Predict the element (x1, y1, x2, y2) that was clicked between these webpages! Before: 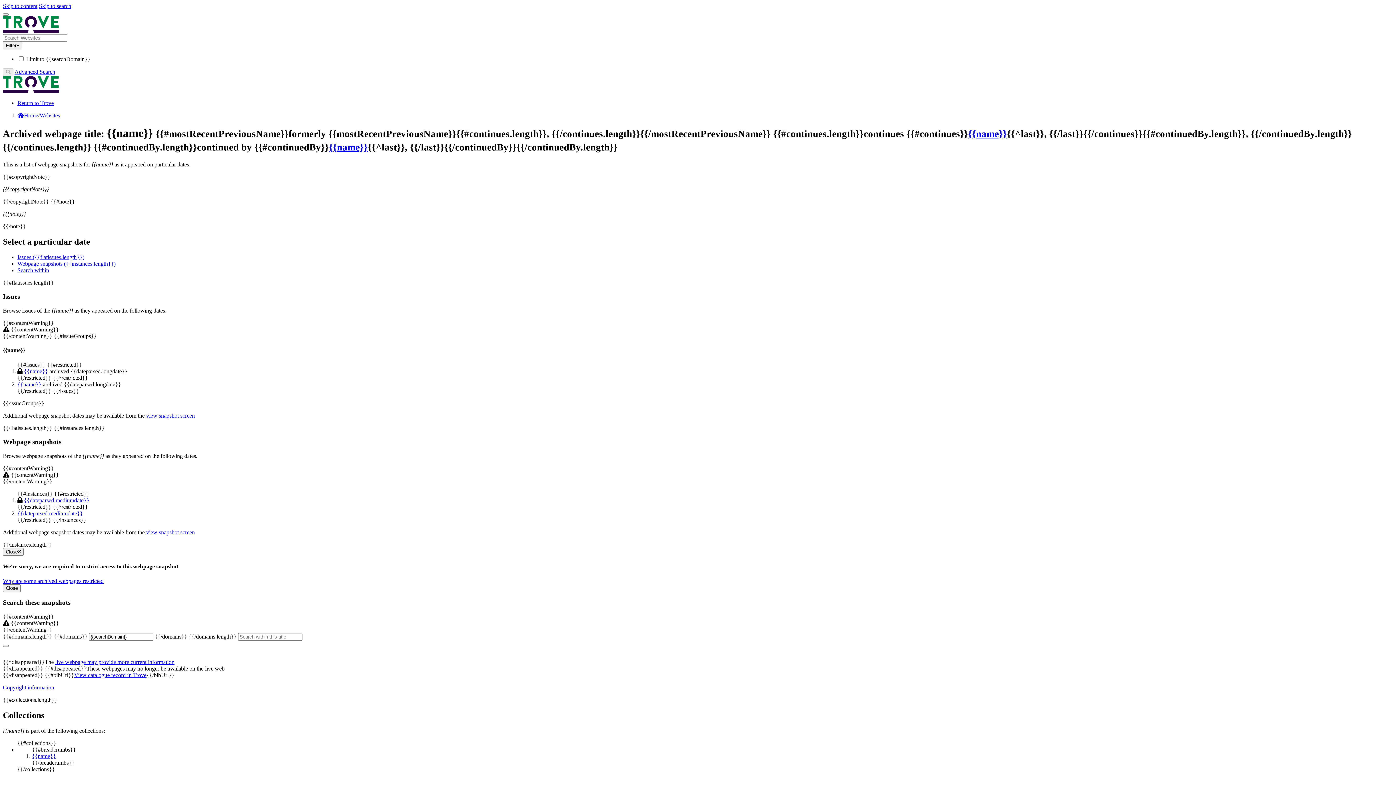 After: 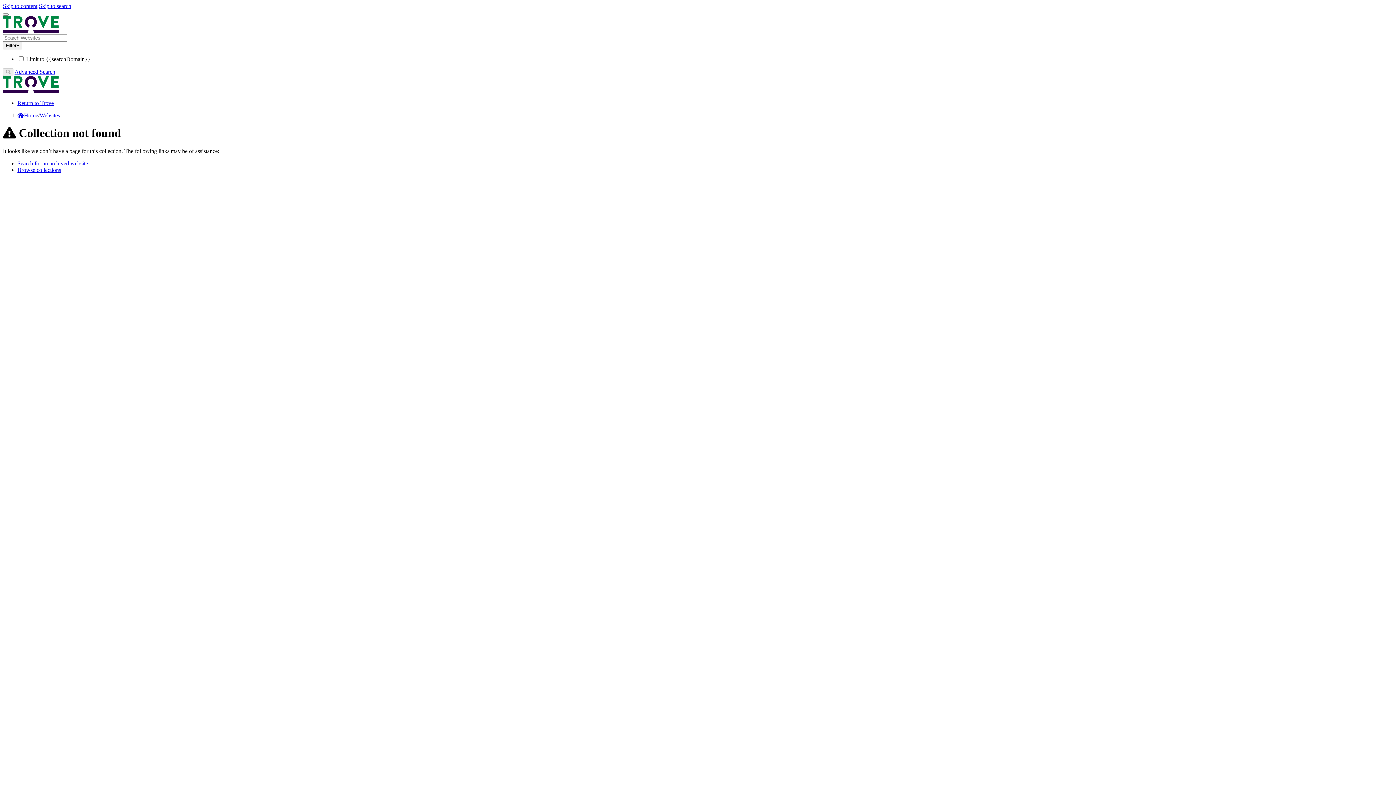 Action: bbox: (32, 753, 56, 759) label: {{name}}